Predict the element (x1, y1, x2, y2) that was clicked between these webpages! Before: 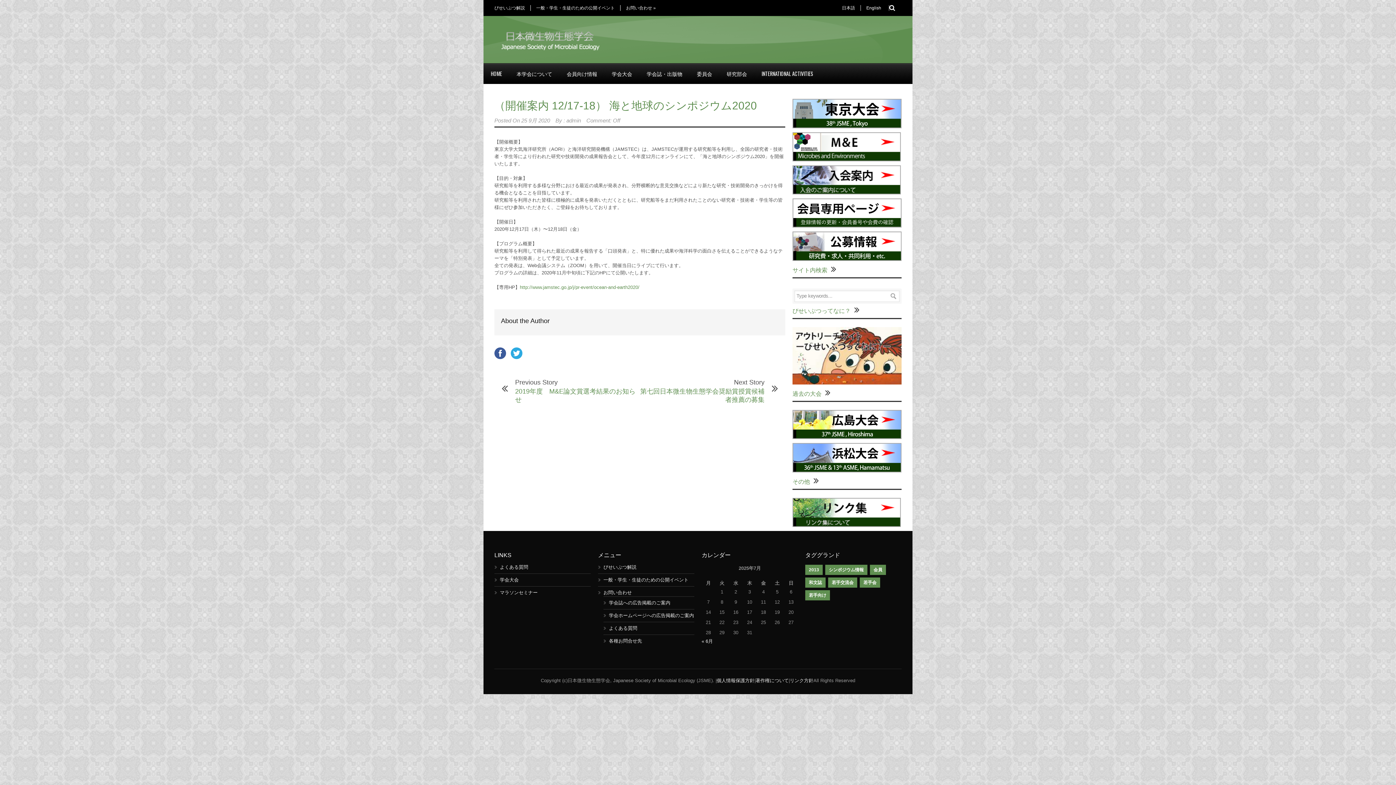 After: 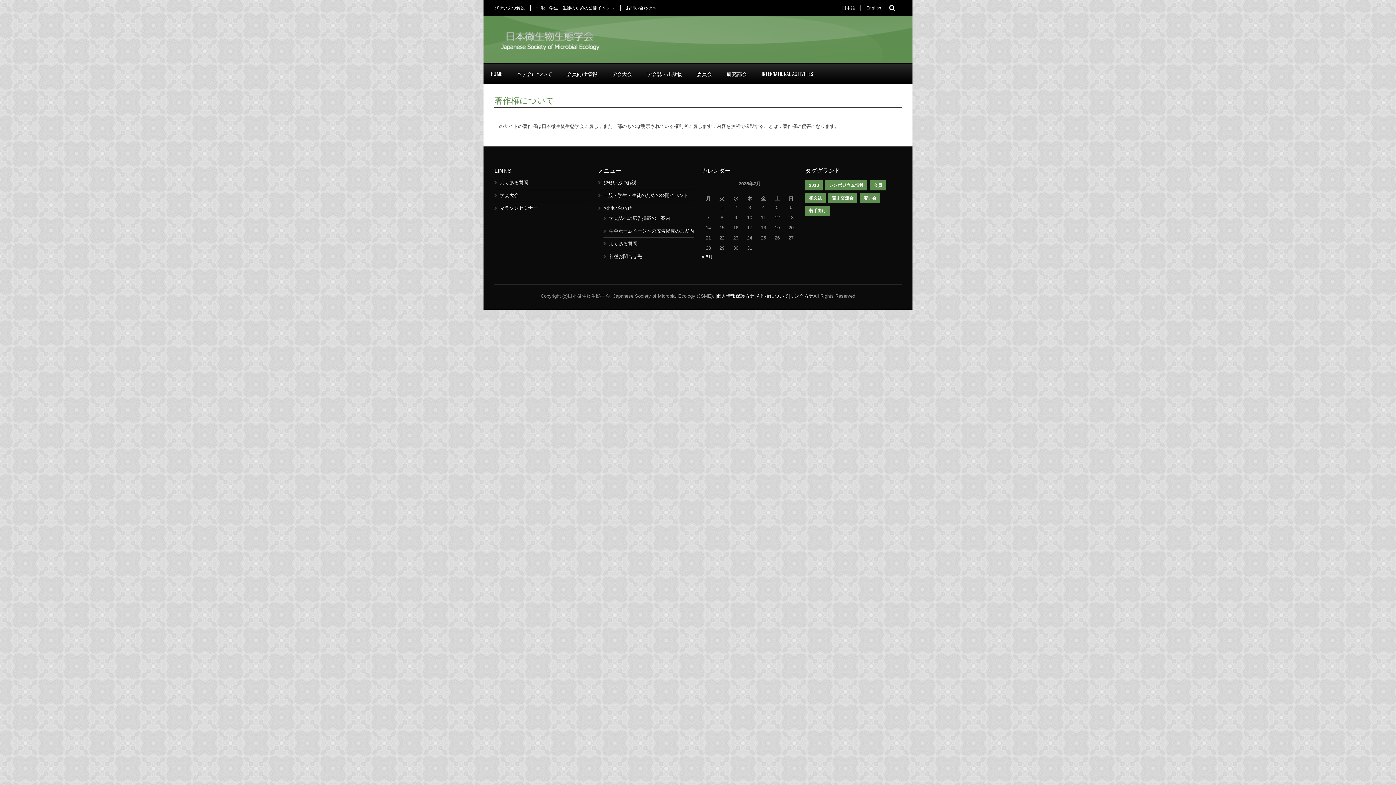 Action: bbox: (755, 678, 788, 683) label: 著作権について